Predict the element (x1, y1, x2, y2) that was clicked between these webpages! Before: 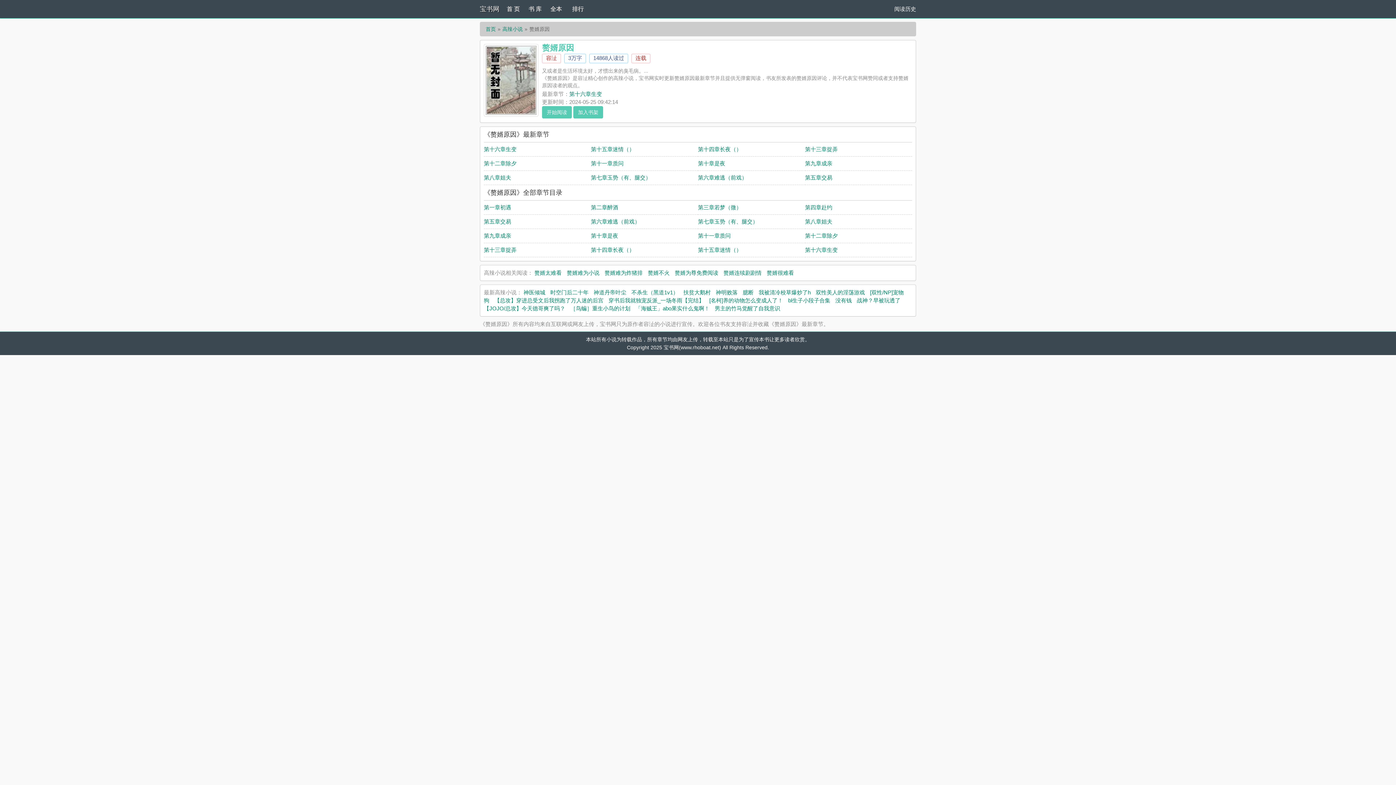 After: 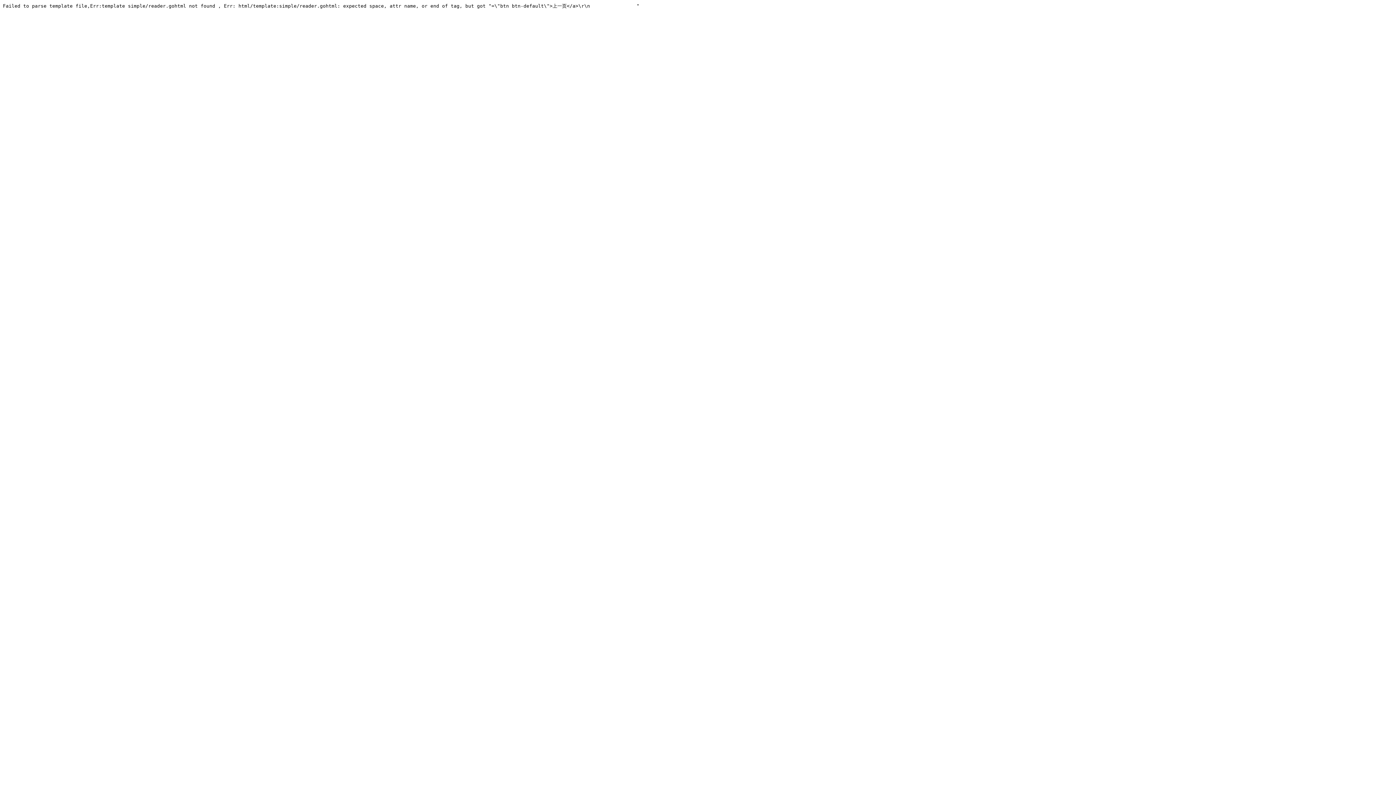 Action: bbox: (698, 160, 725, 166) label: 第十章是夜